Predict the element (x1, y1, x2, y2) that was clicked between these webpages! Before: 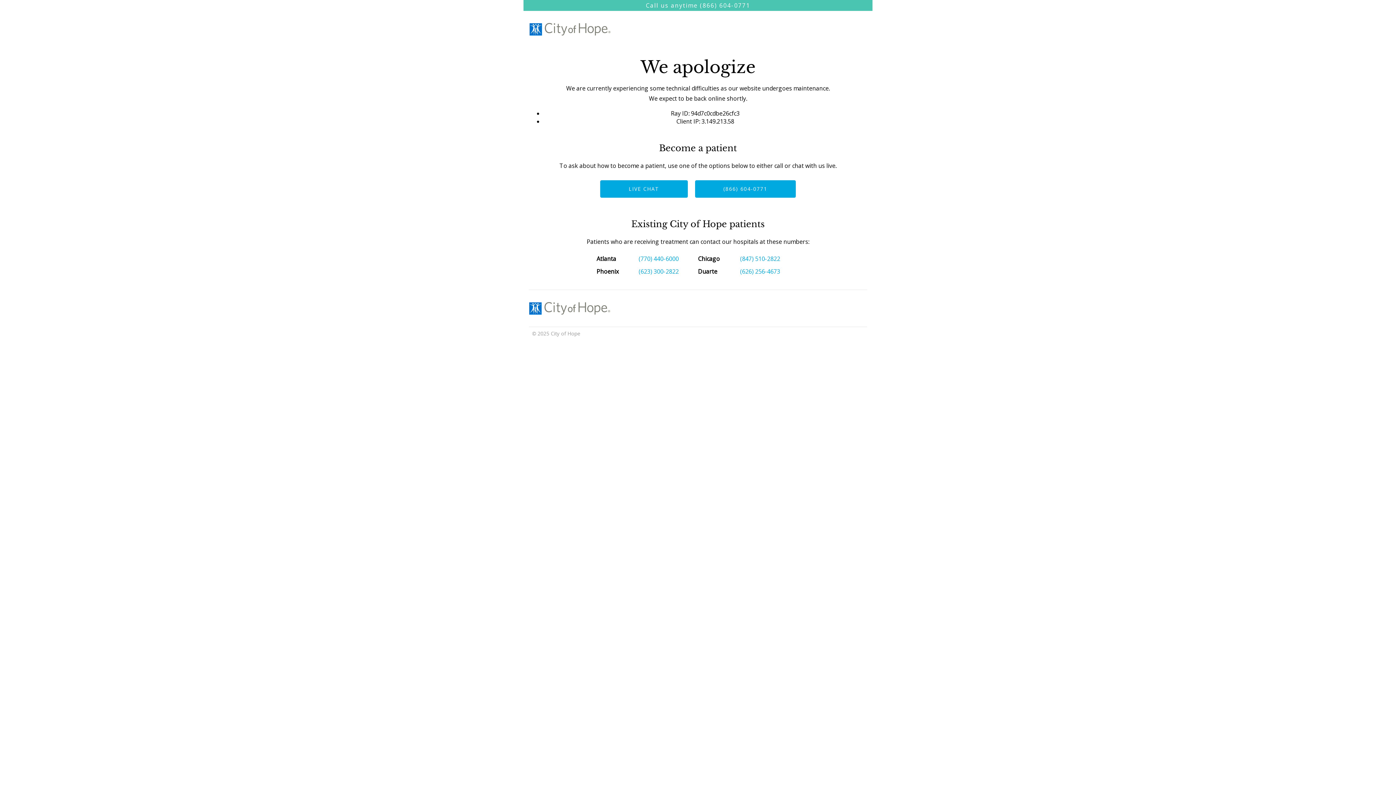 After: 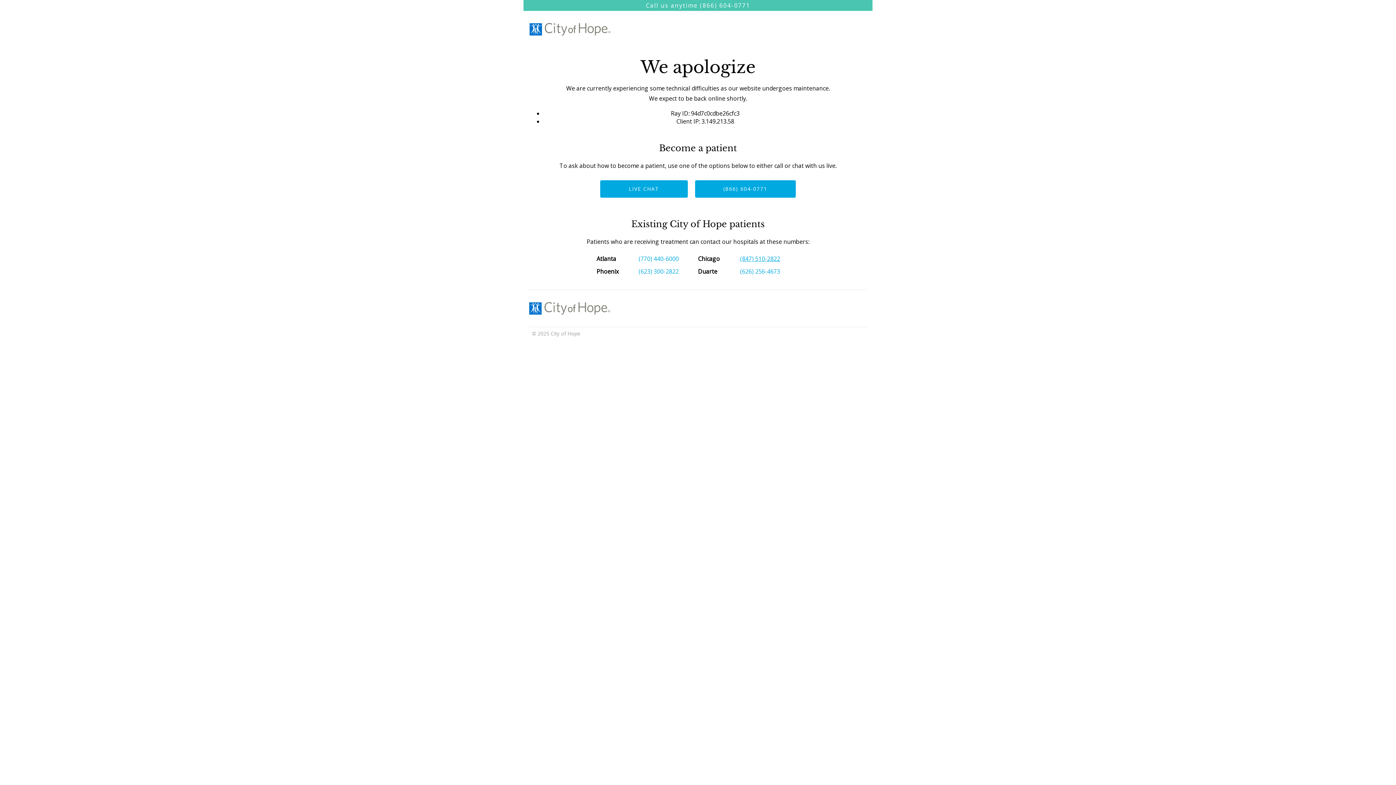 Action: label: (847) 510-2822 bbox: (734, 252, 786, 265)